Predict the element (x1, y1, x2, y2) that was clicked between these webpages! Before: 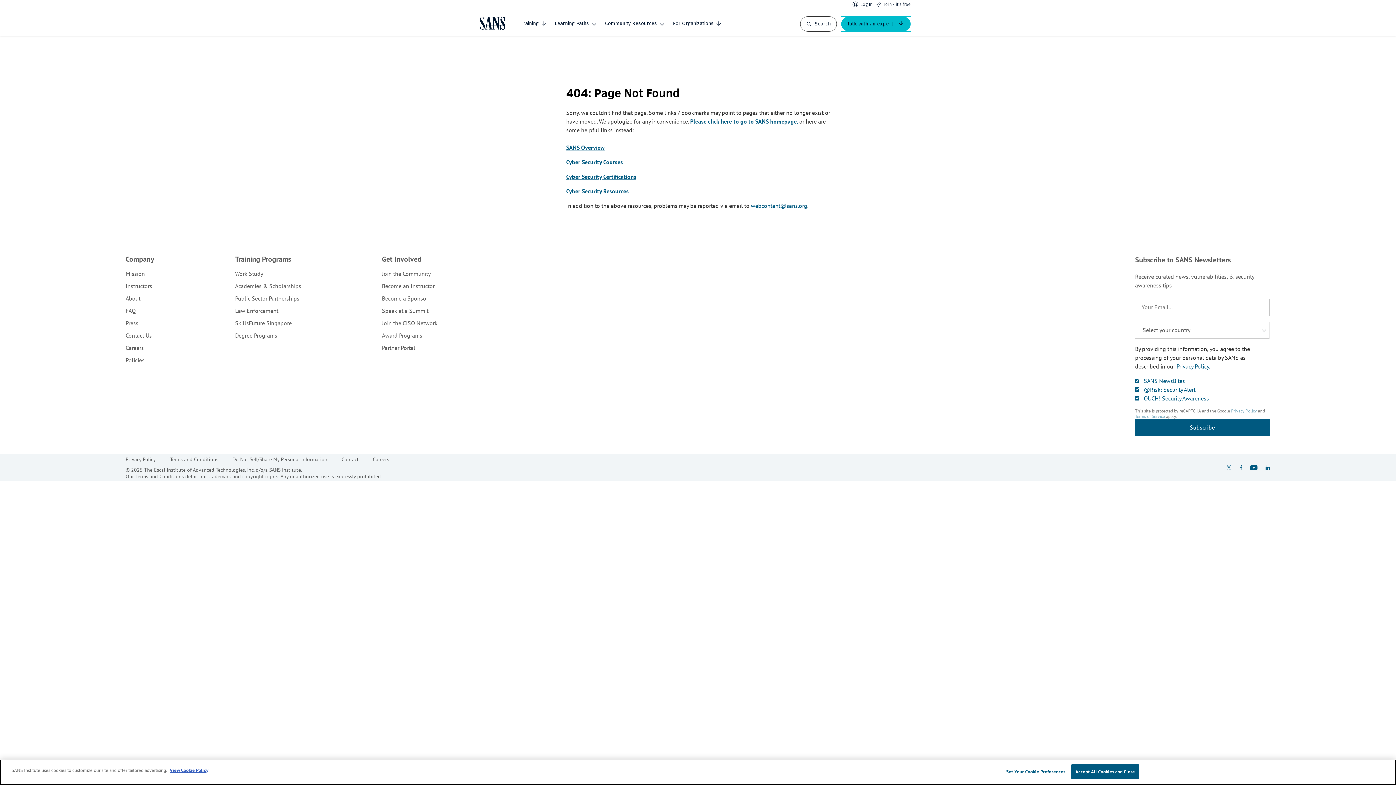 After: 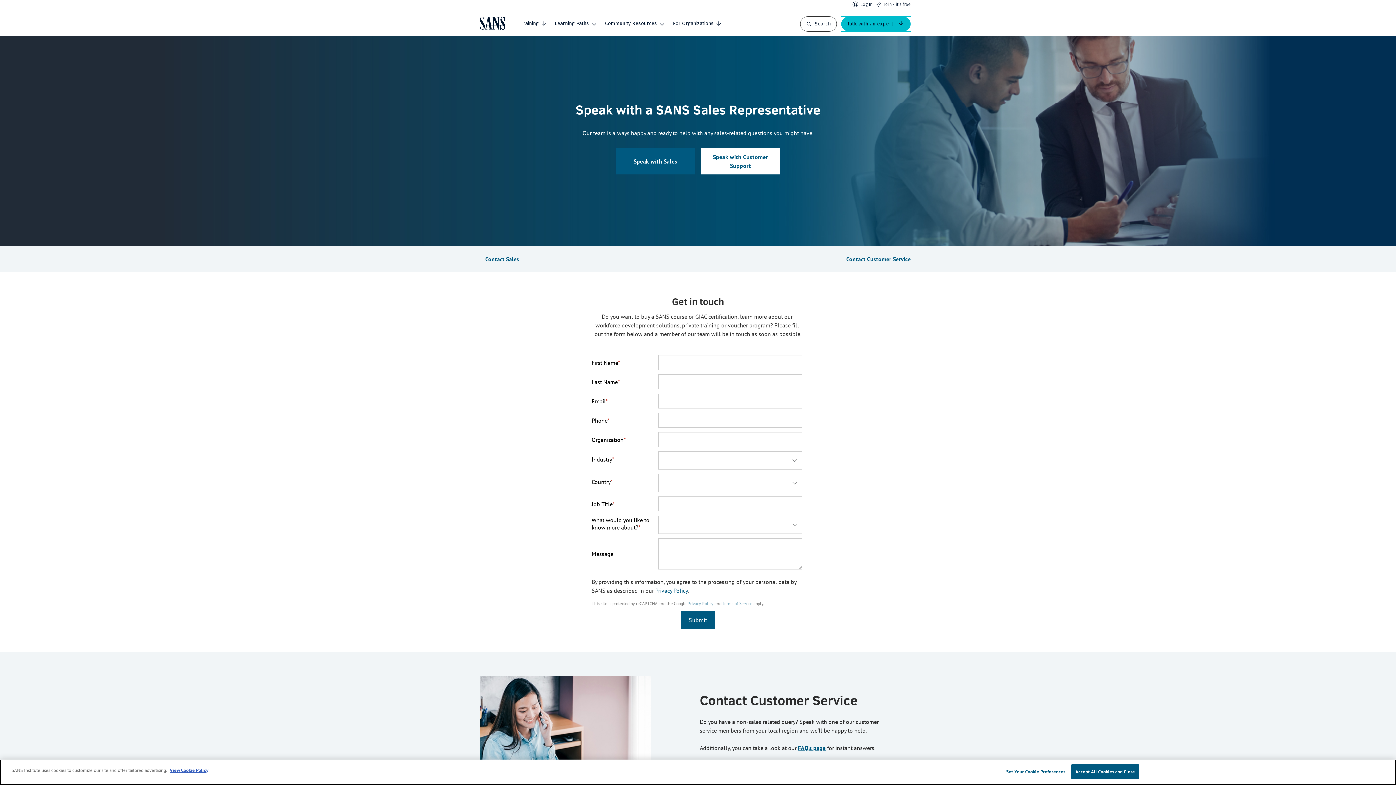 Action: bbox: (841, 16, 910, 31) label: Talk with an expert